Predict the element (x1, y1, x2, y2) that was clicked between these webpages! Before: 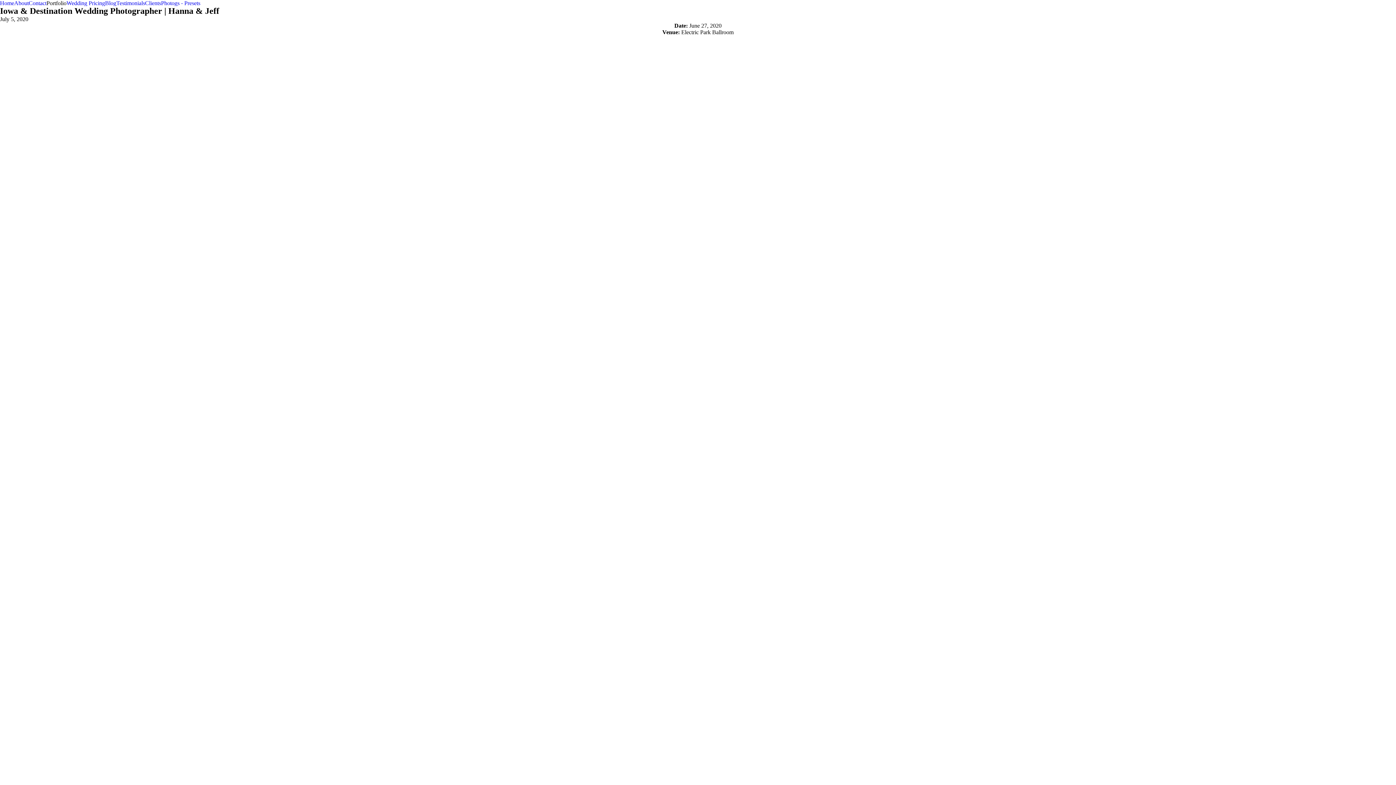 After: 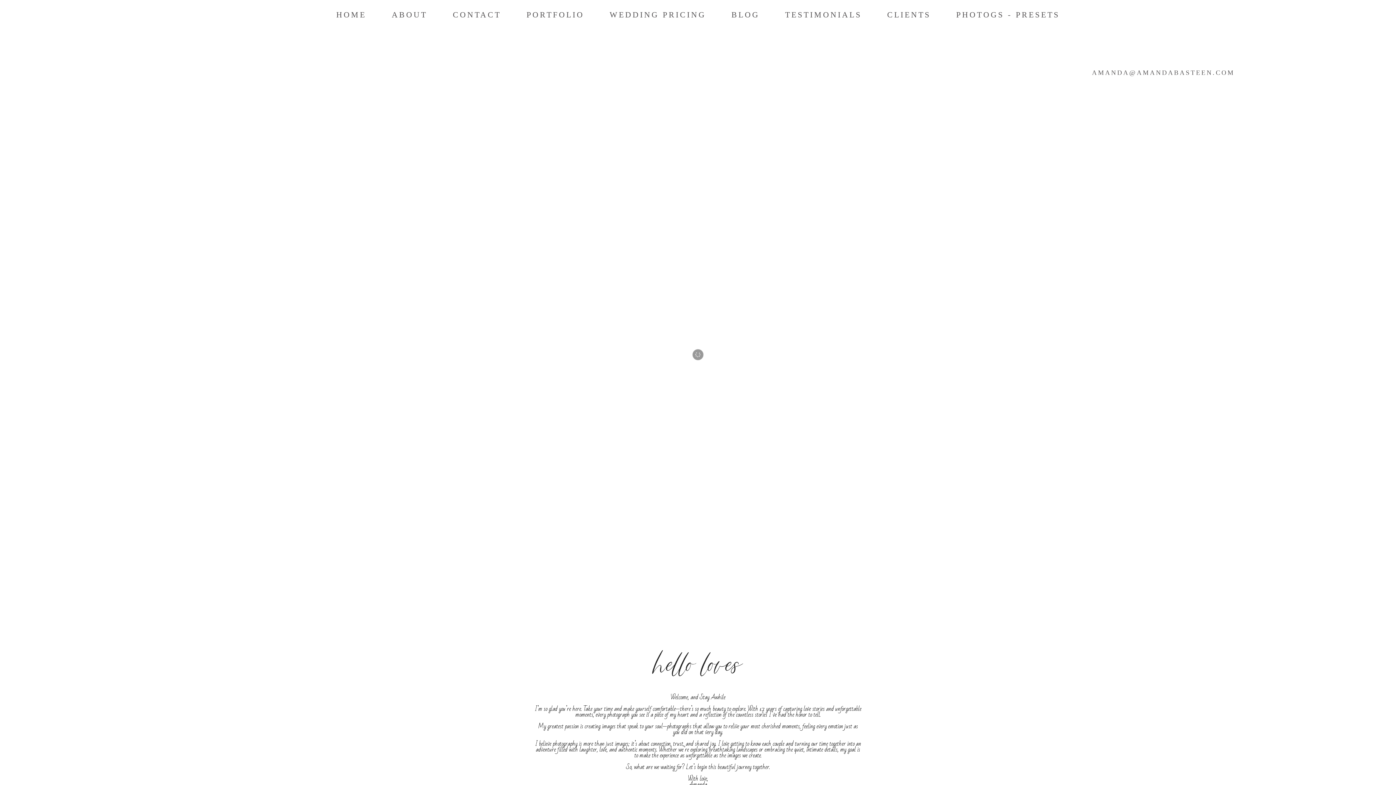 Action: bbox: (14, 0, 28, 6) label: About